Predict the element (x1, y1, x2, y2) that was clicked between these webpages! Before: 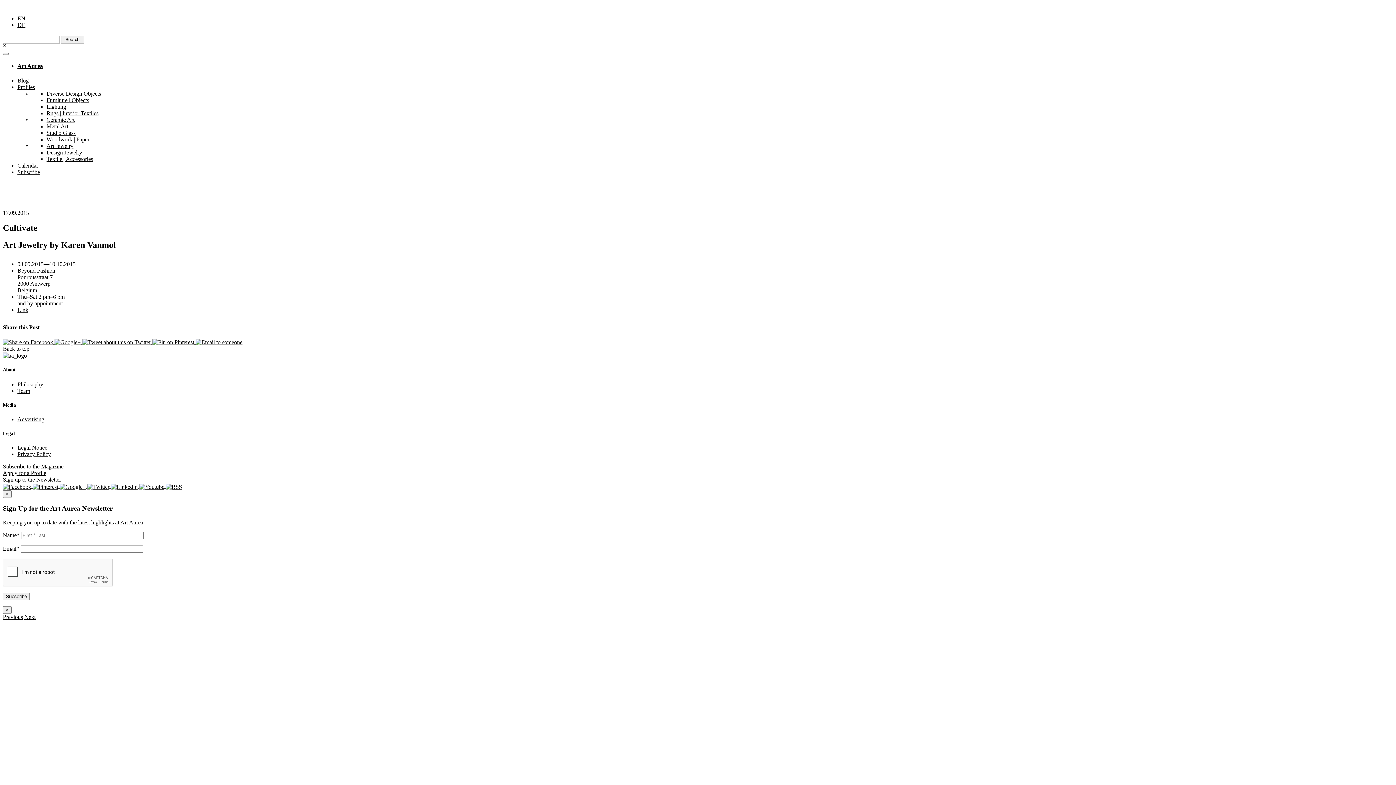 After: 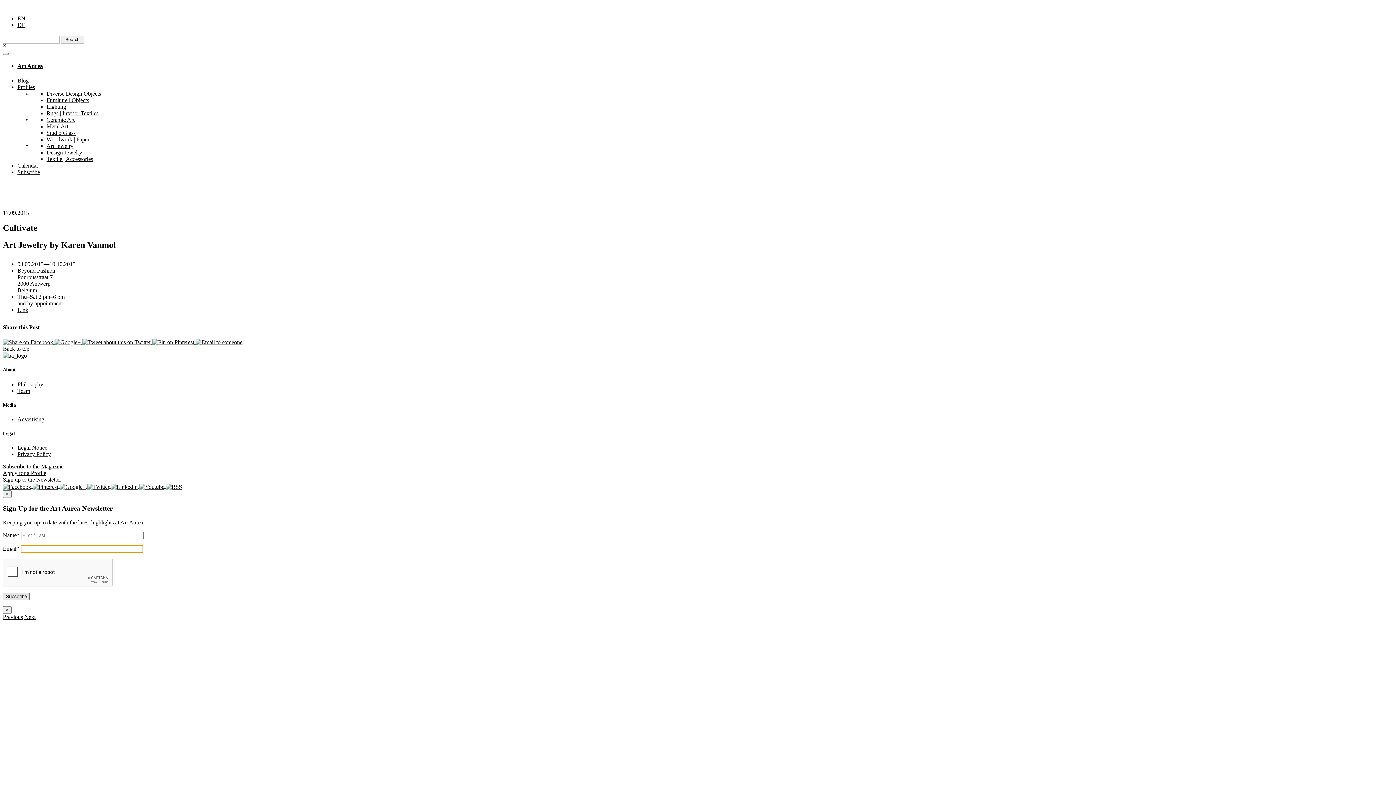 Action: label: Subscribe bbox: (2, 593, 29, 600)